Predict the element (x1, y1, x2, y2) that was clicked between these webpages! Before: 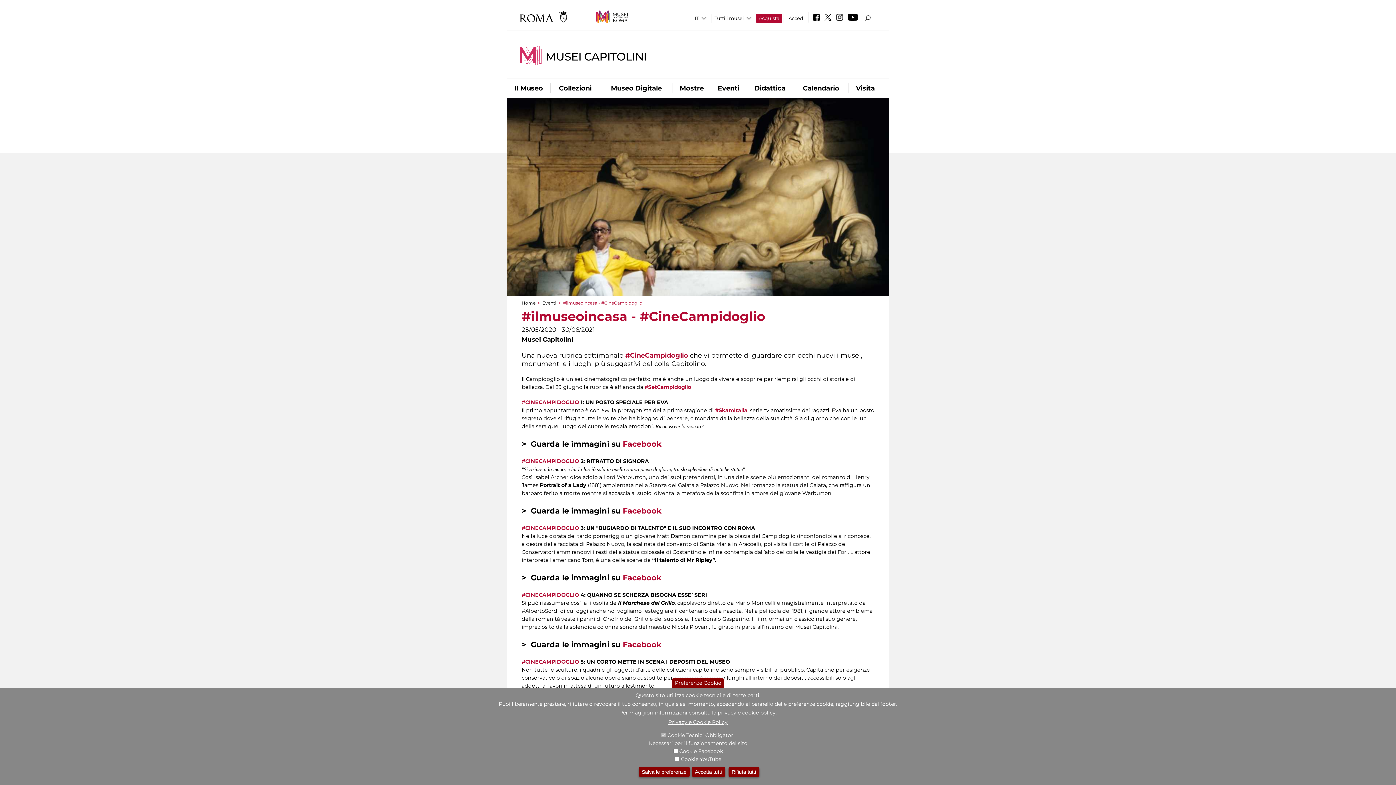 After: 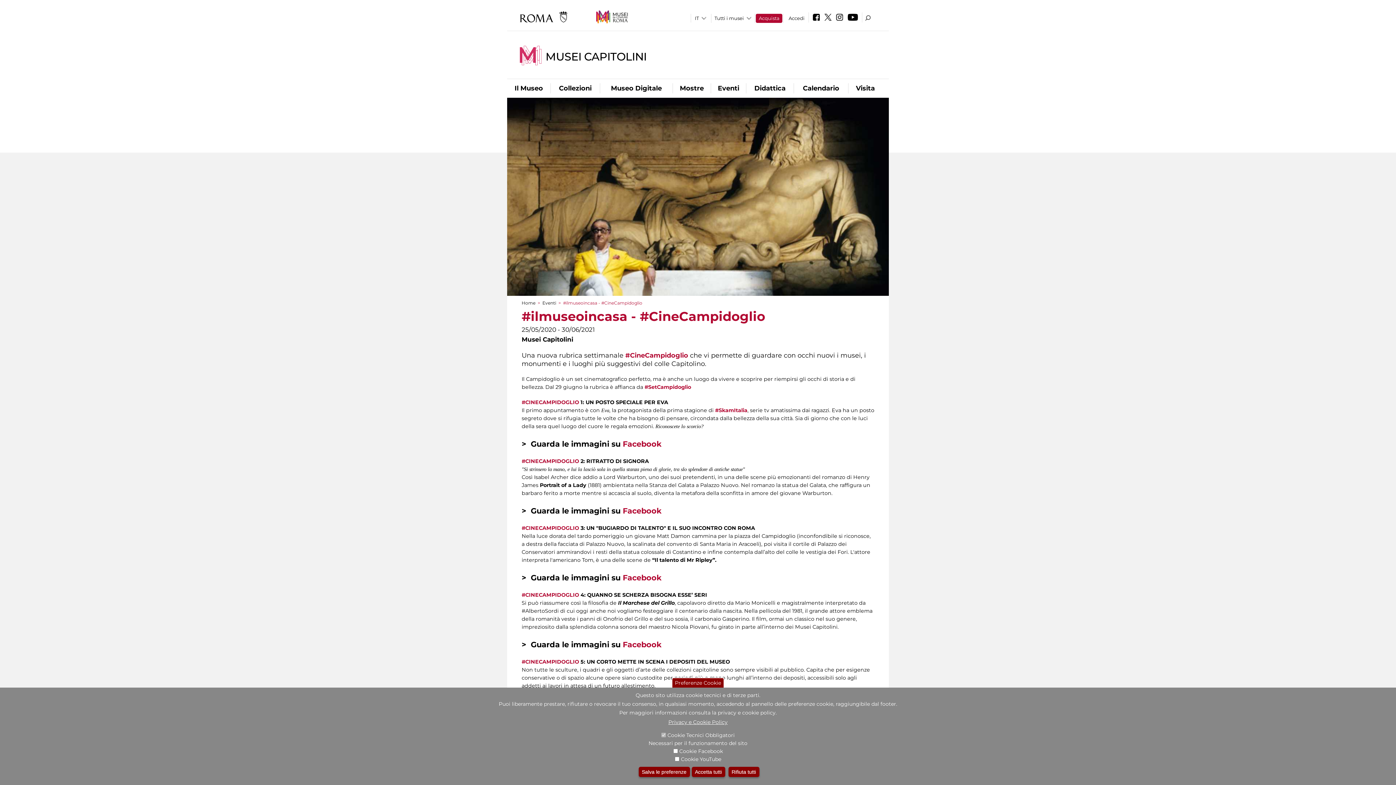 Action: bbox: (834, 16, 845, 21)